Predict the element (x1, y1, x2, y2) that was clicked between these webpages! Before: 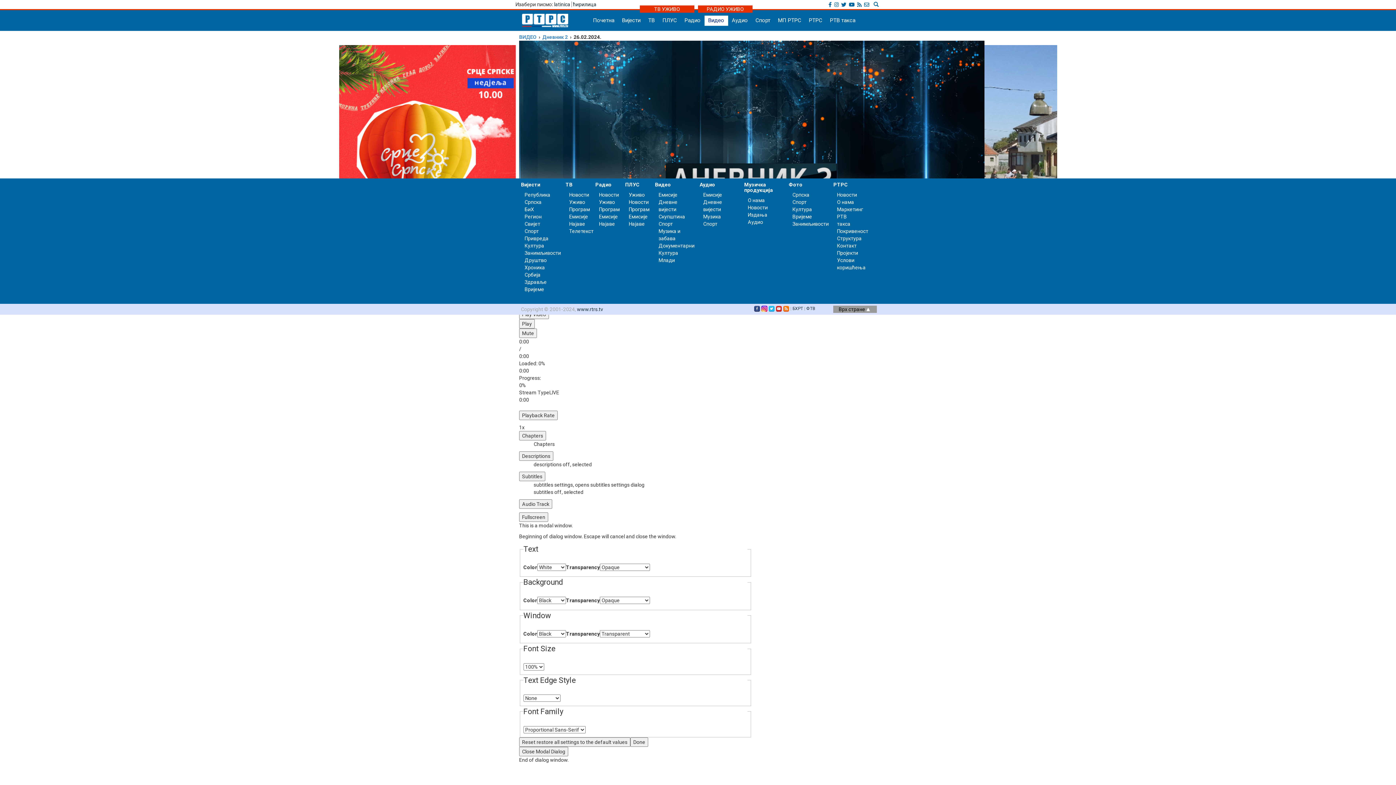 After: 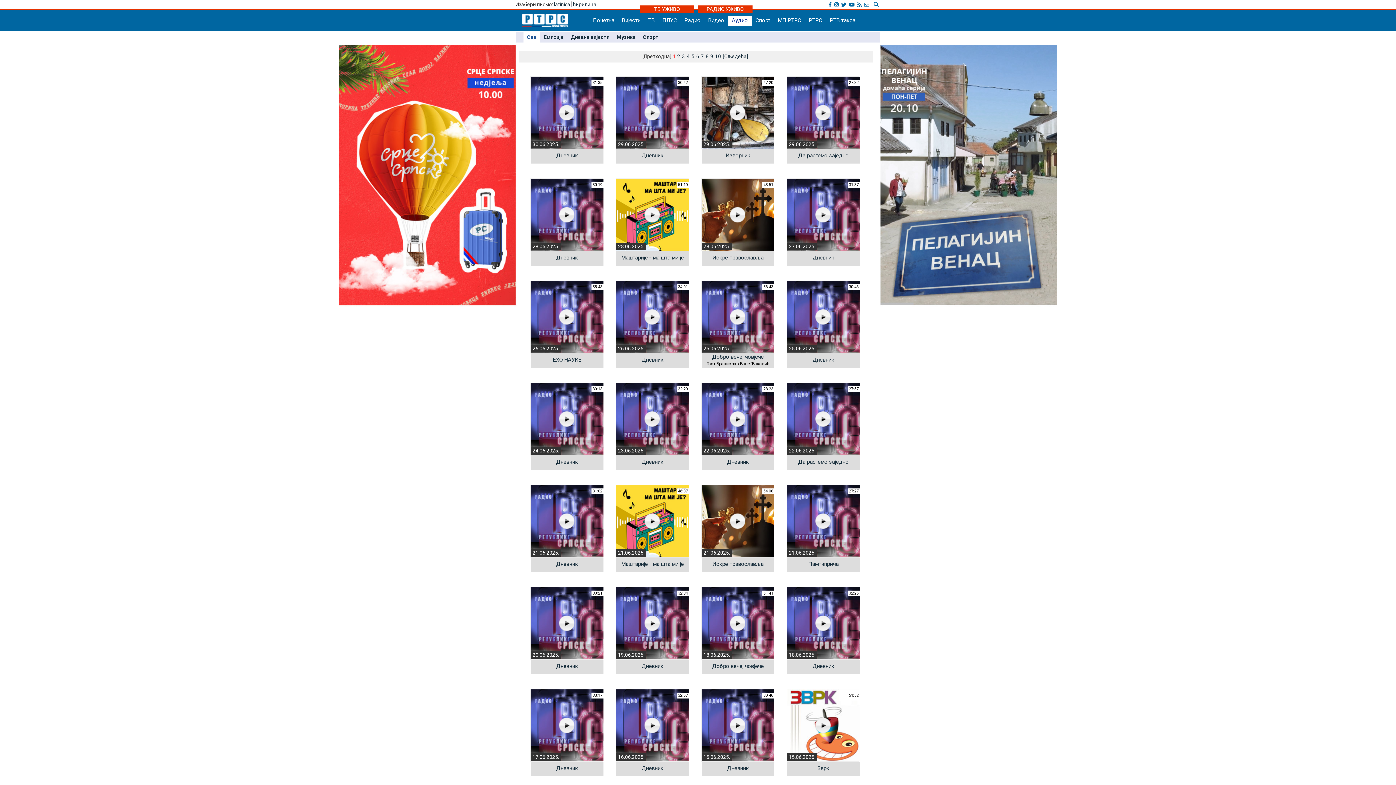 Action: label: Аудио bbox: (699, 181, 715, 187)